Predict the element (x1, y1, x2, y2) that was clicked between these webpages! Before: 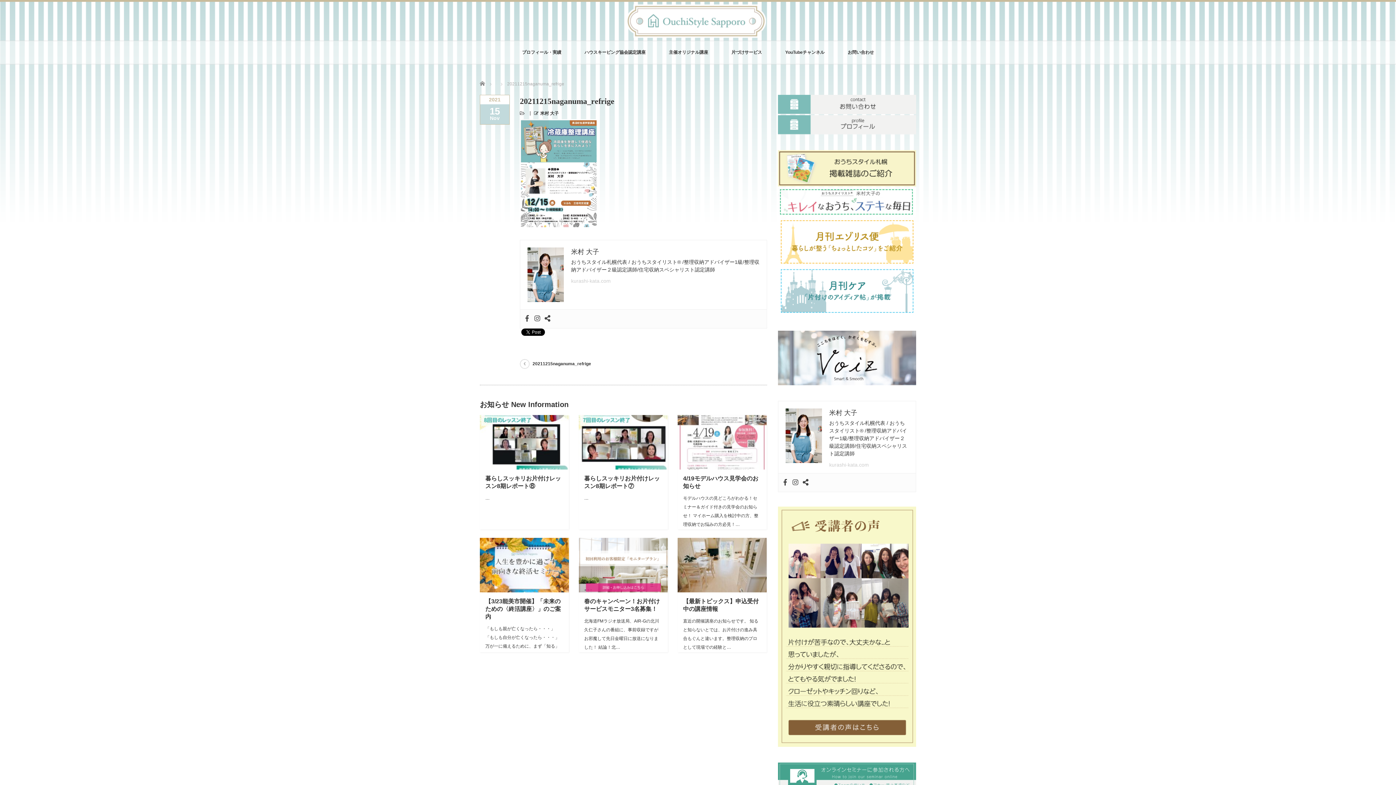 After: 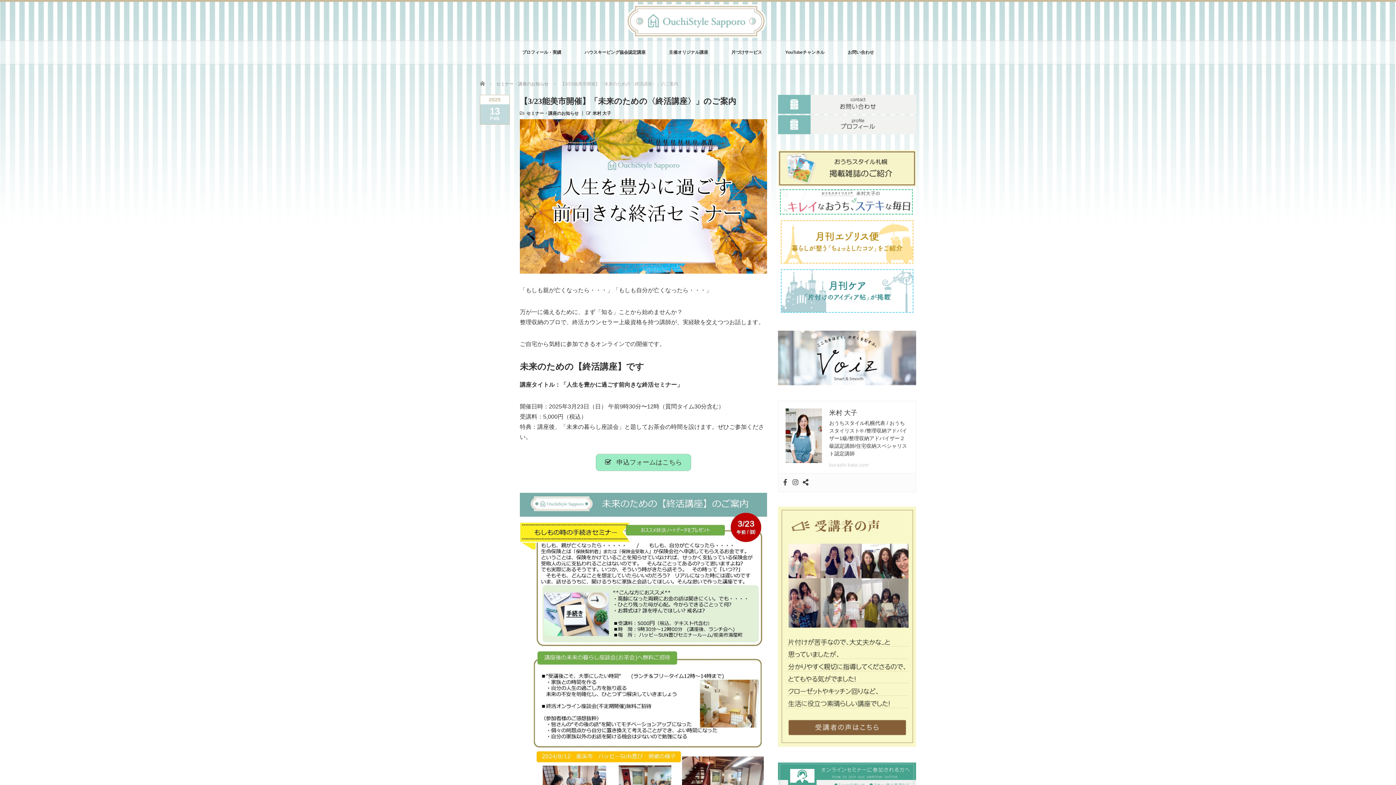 Action: label: 【3/23能美市開催】「未来のための〈終活講座〉」のご案内 bbox: (485, 598, 561, 620)